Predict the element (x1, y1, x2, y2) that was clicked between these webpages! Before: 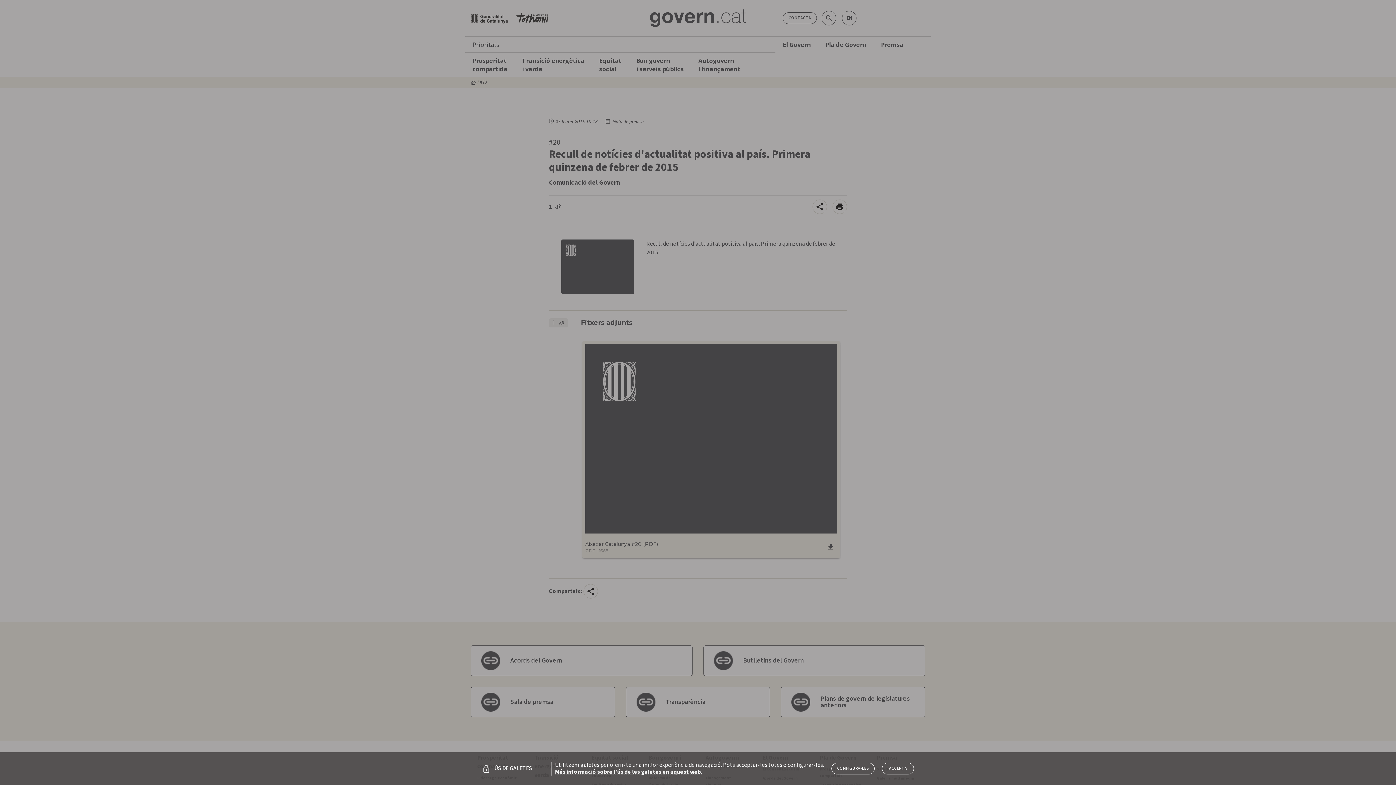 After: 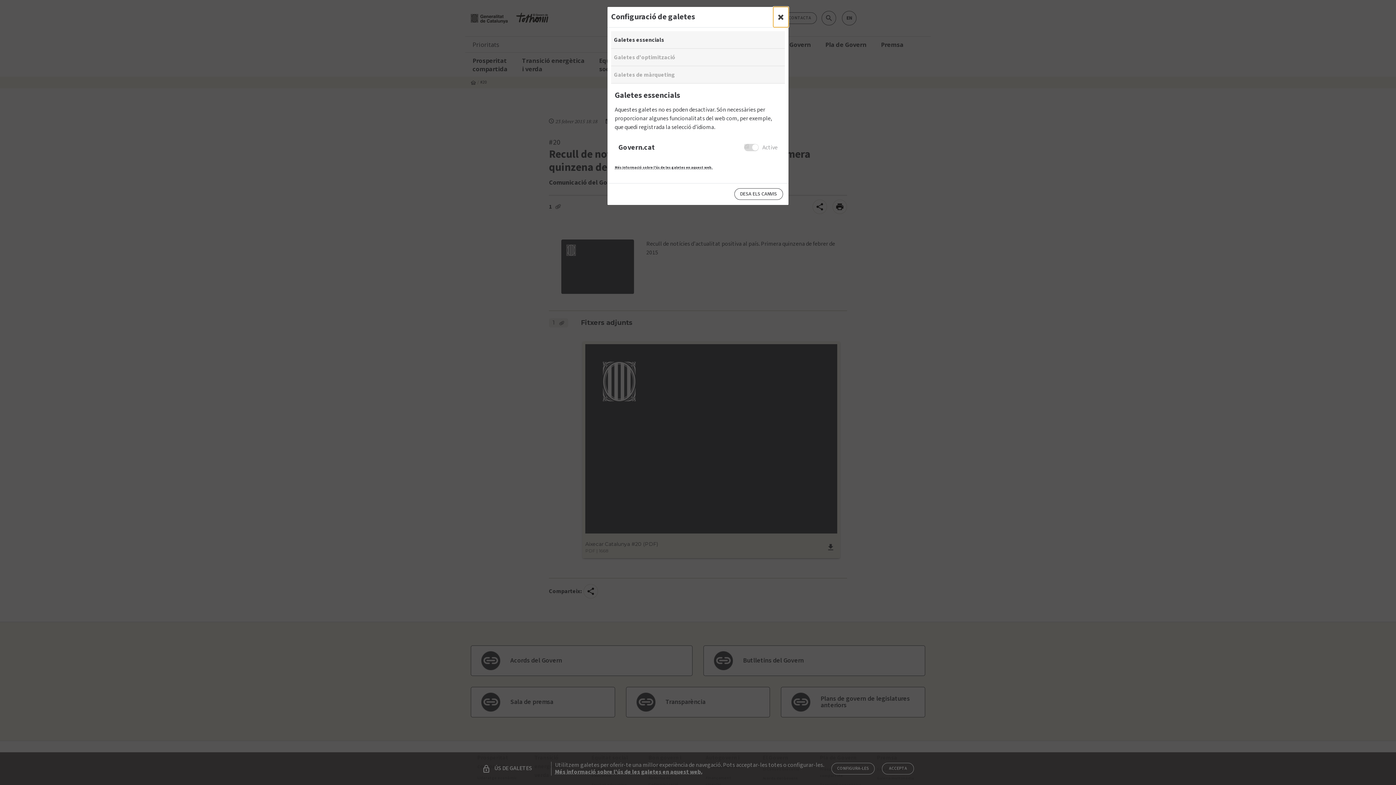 Action: bbox: (831, 763, 875, 774) label: configuraciò